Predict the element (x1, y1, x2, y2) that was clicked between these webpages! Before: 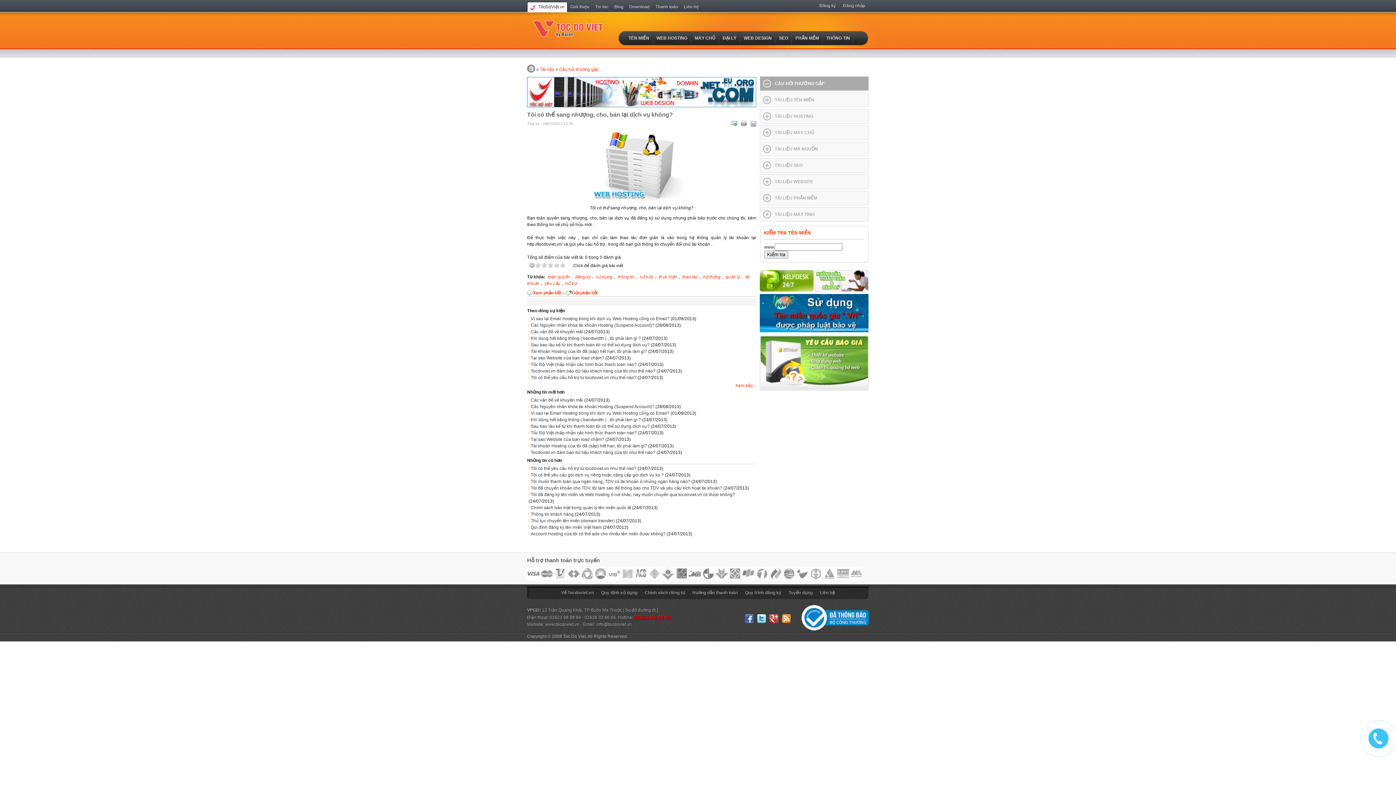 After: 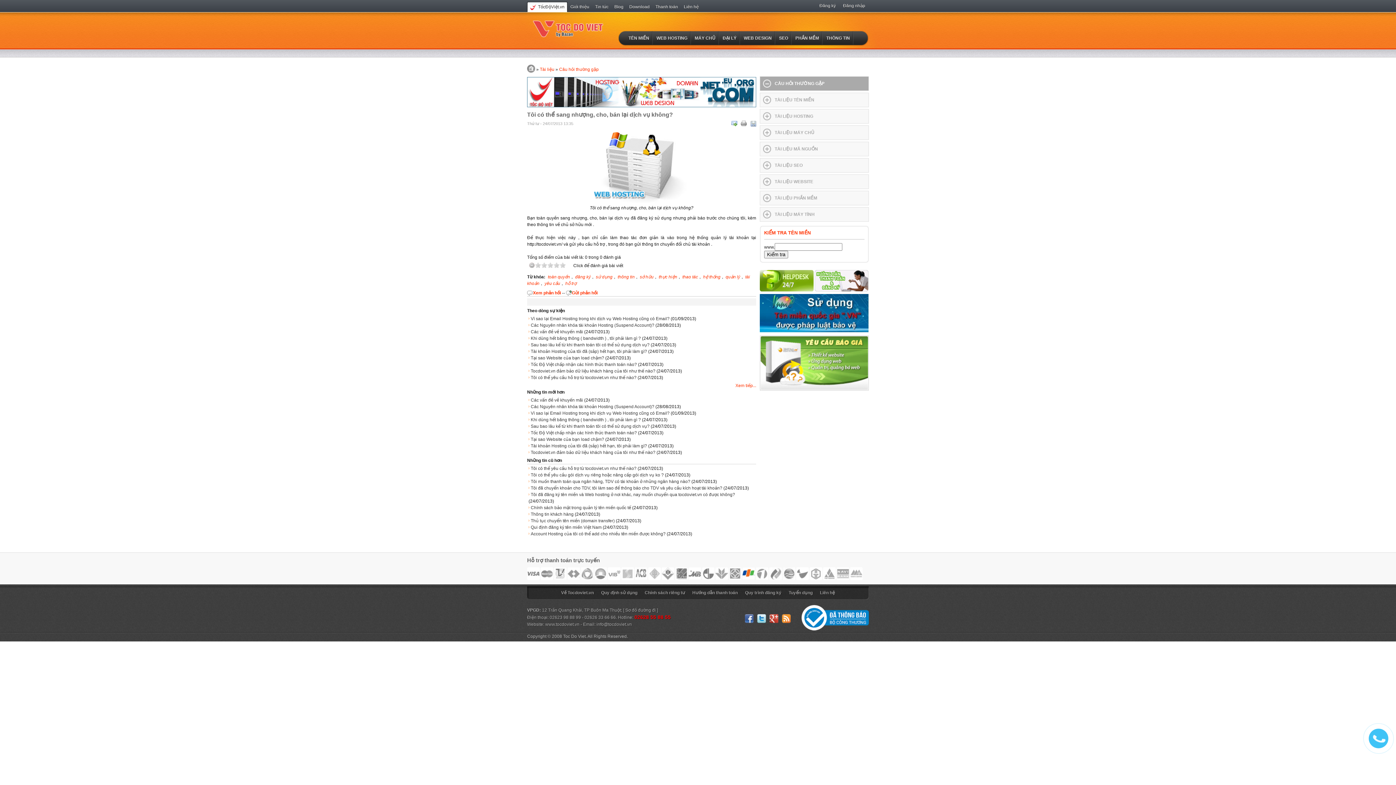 Action: bbox: (742, 567, 755, 580)